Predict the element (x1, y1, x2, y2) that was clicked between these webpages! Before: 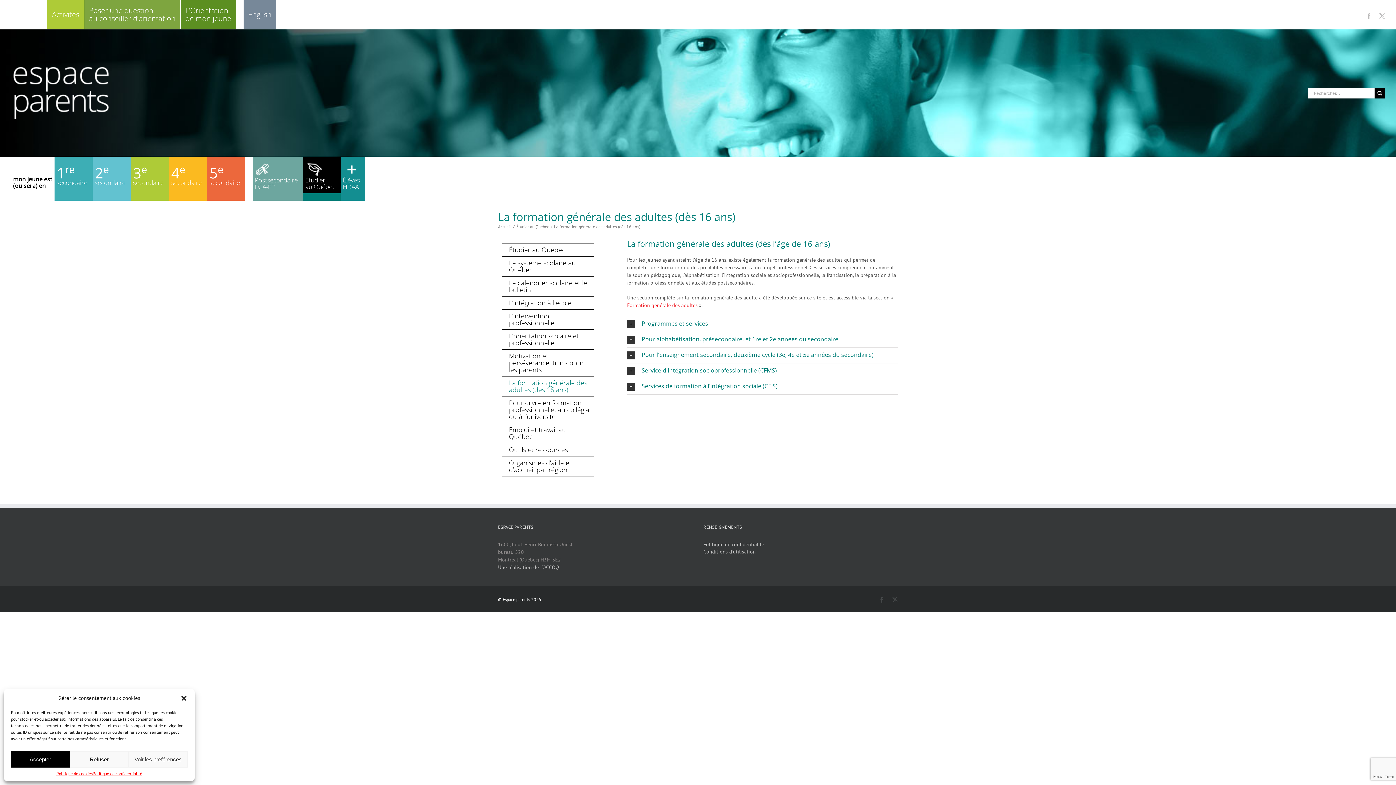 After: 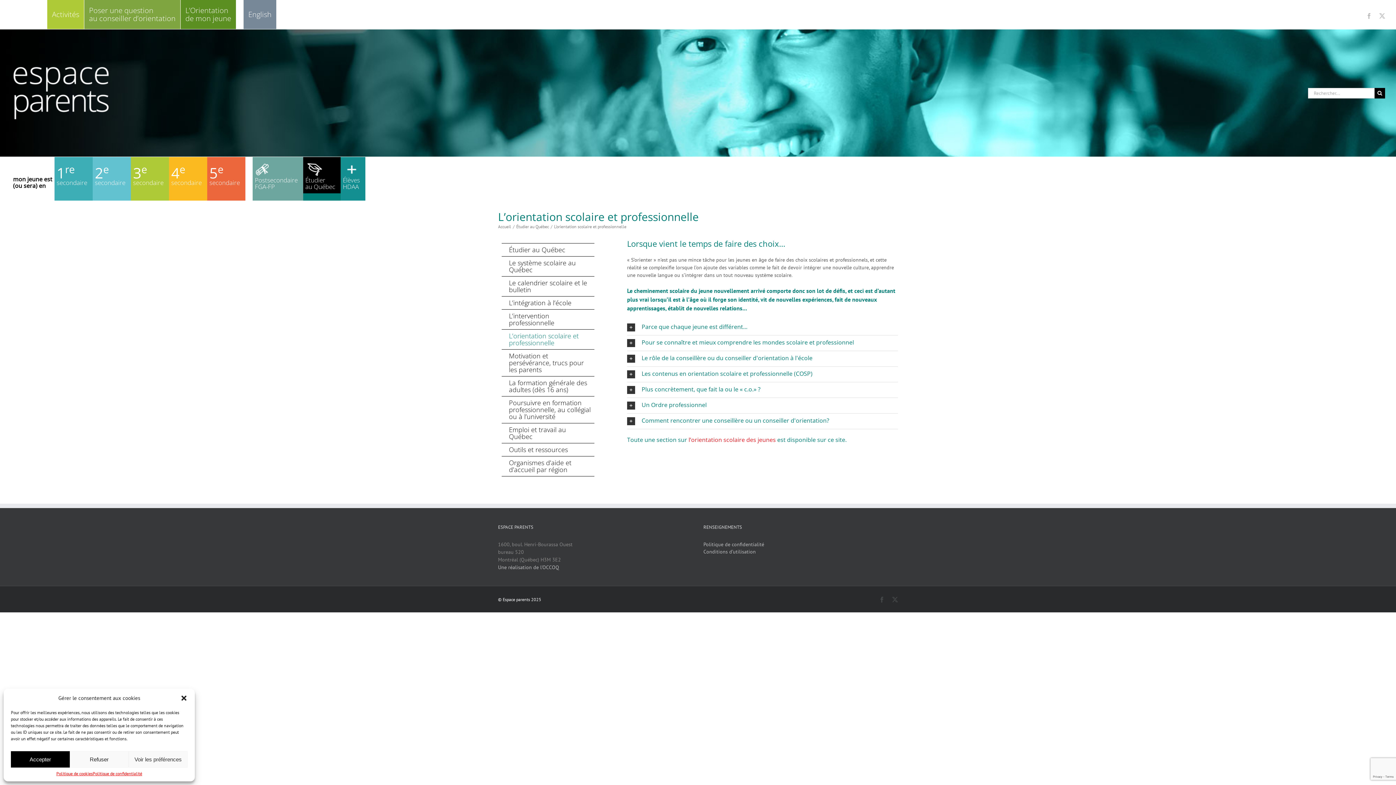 Action: bbox: (501, 329, 594, 349) label: L’orientation scolaire et professionnelle